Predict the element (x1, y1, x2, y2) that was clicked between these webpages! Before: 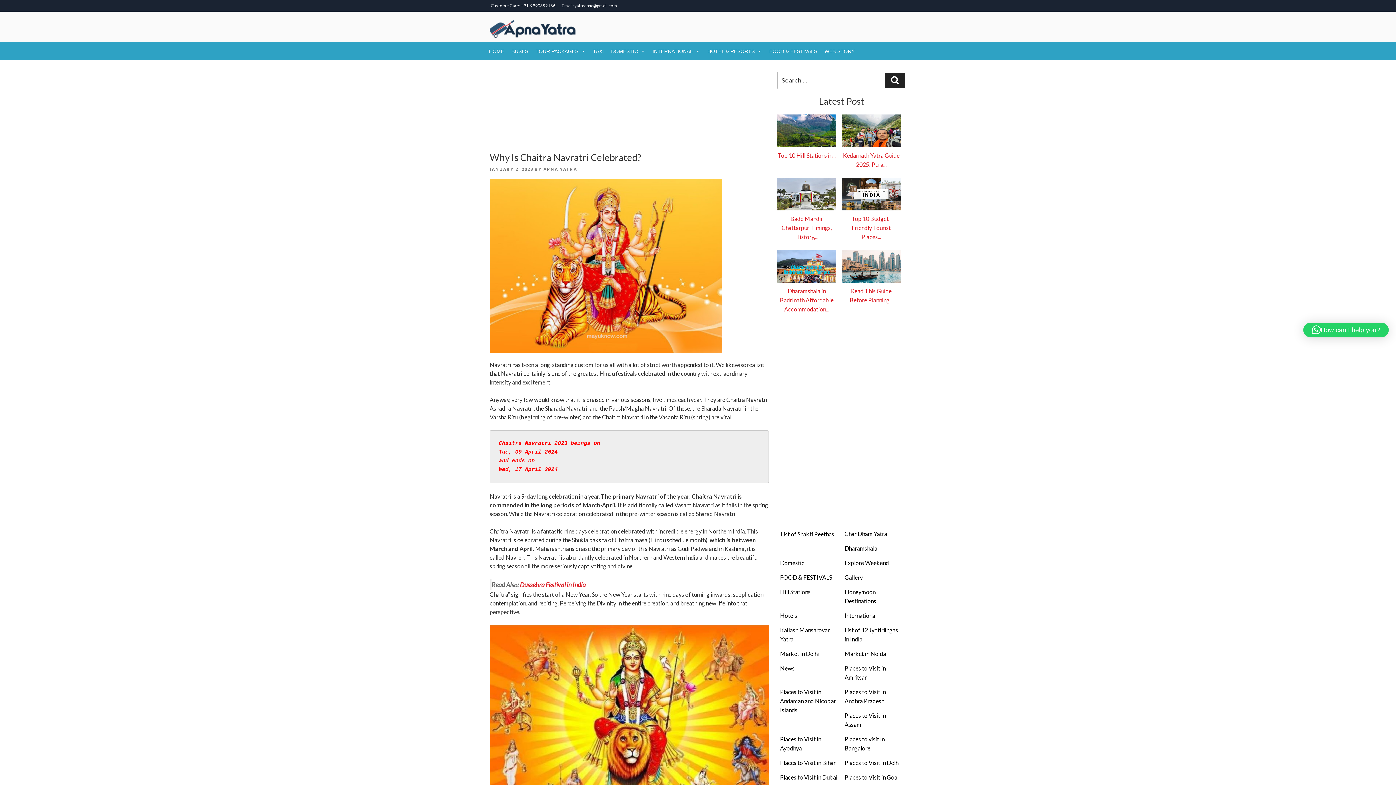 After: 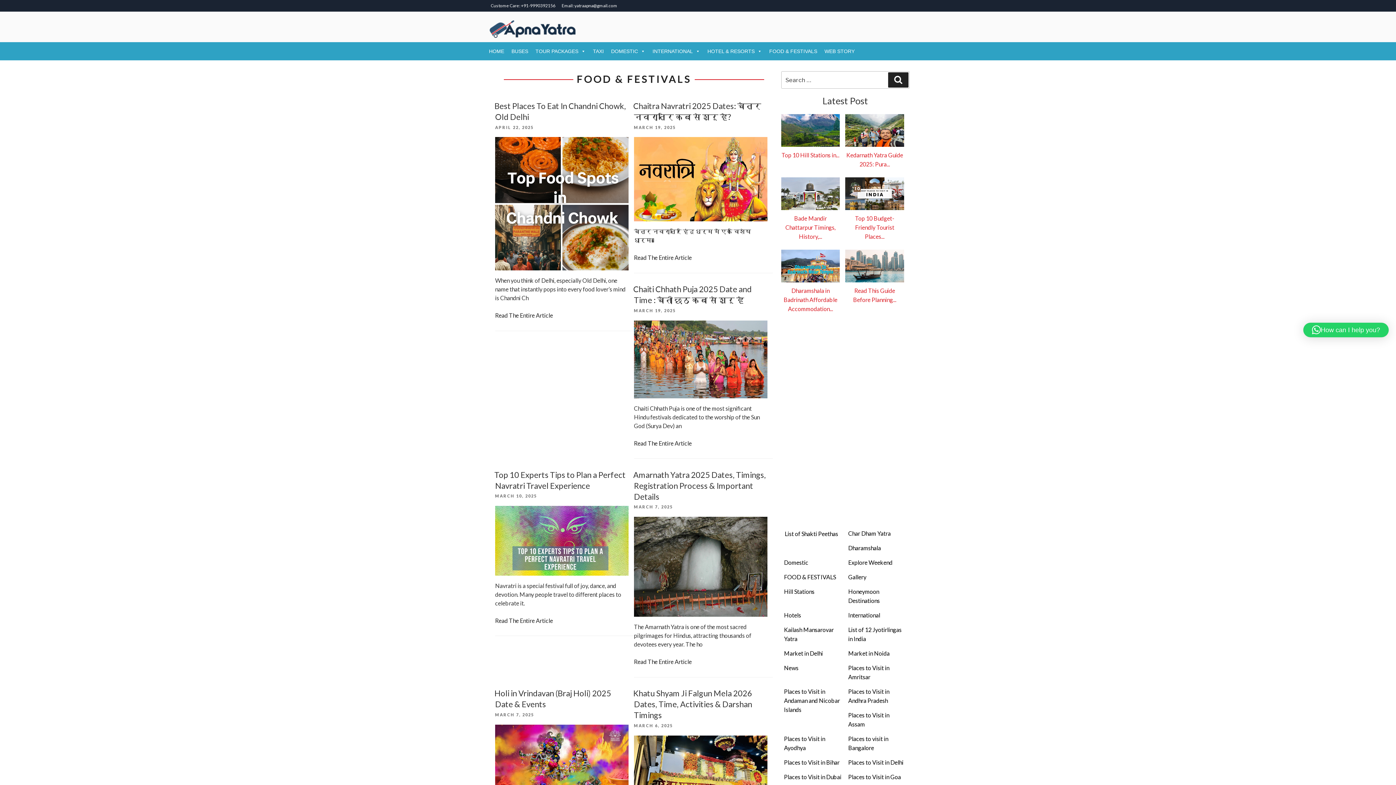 Action: label: FOOD & FESTIVALS bbox: (765, 44, 821, 58)